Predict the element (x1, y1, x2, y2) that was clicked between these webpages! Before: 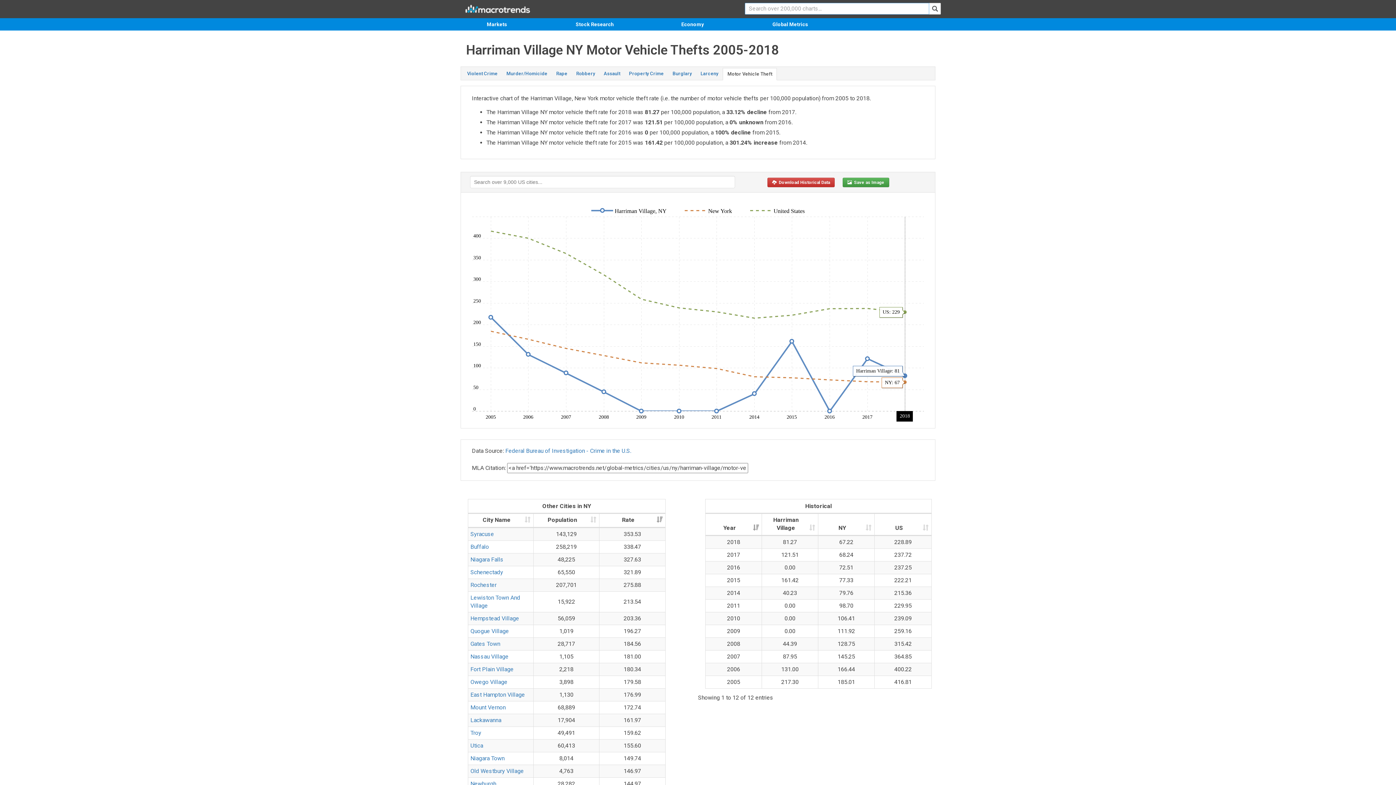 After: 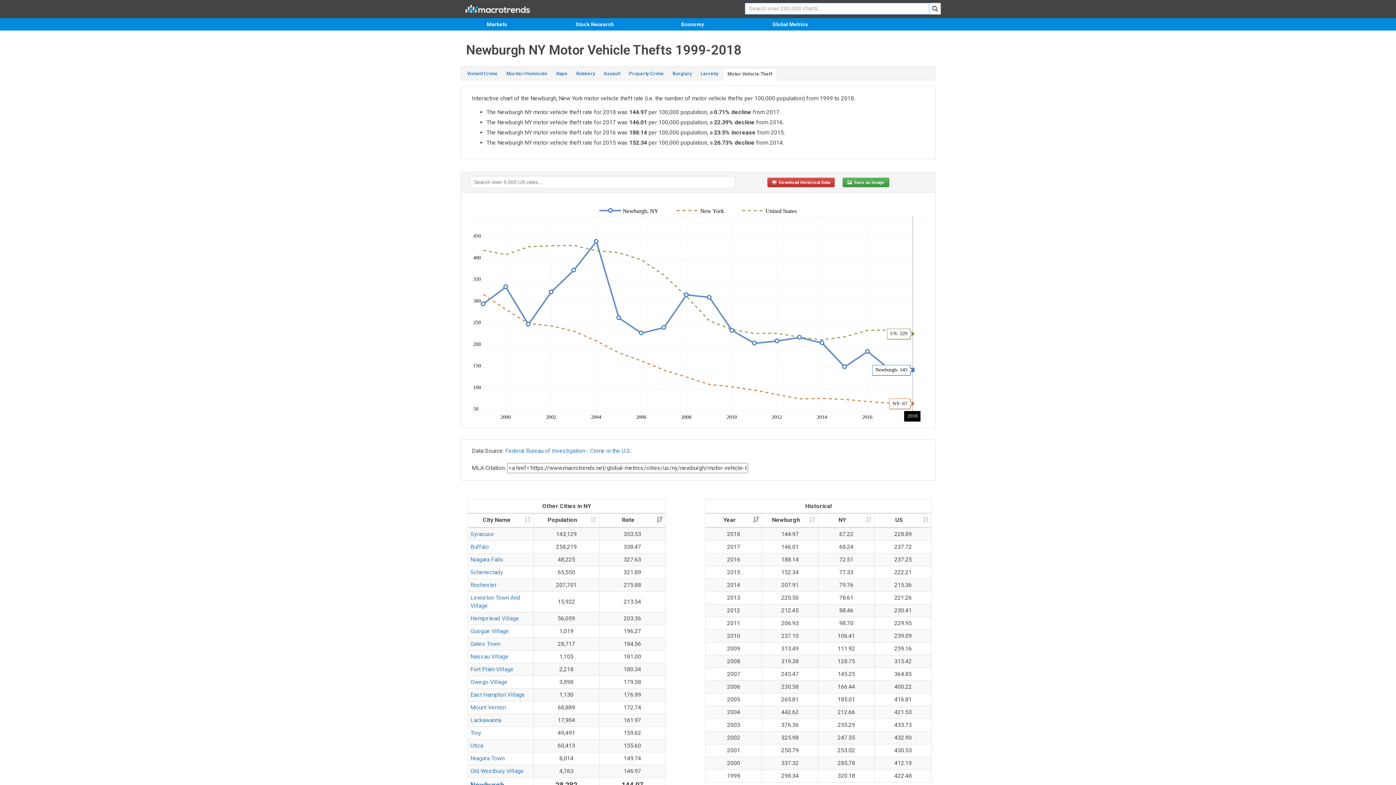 Action: bbox: (470, 780, 496, 787) label: Newburgh